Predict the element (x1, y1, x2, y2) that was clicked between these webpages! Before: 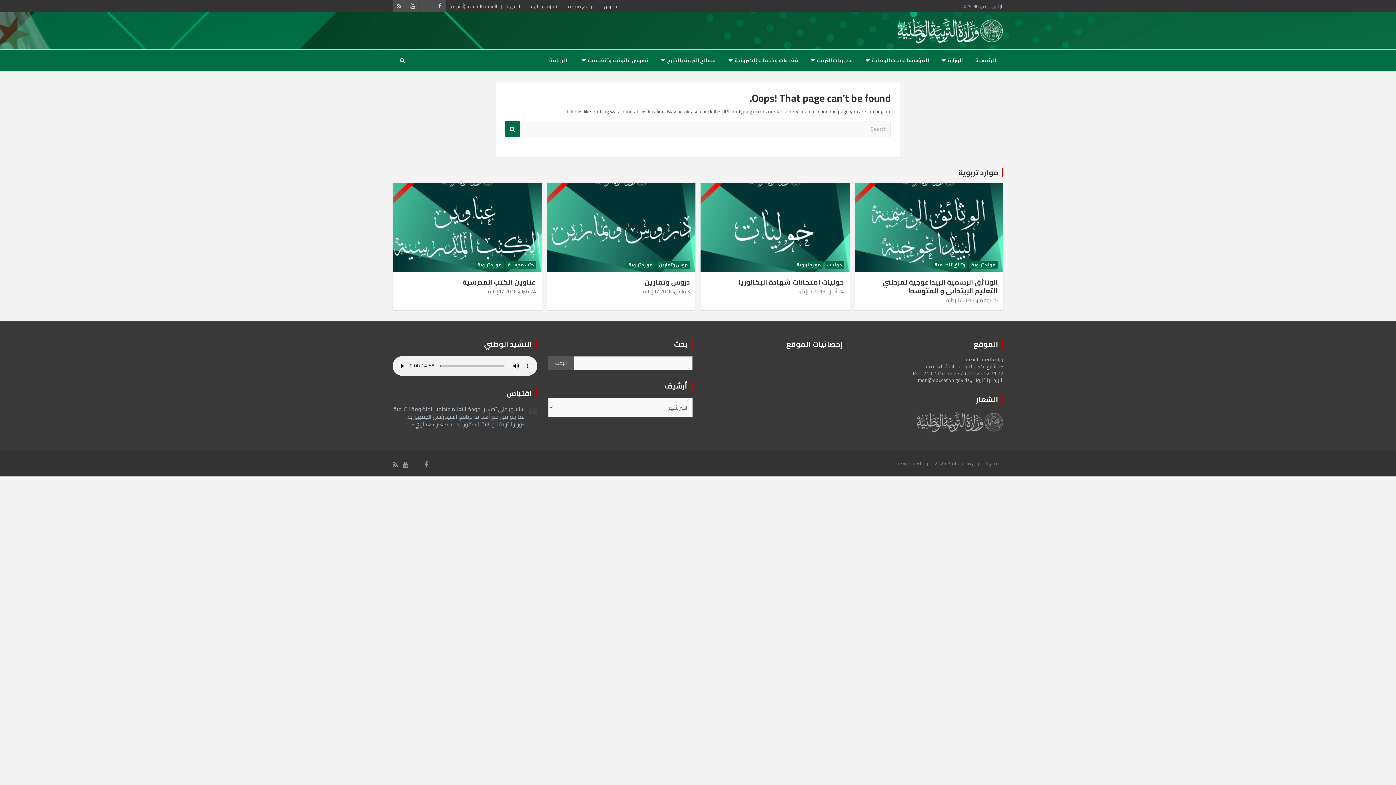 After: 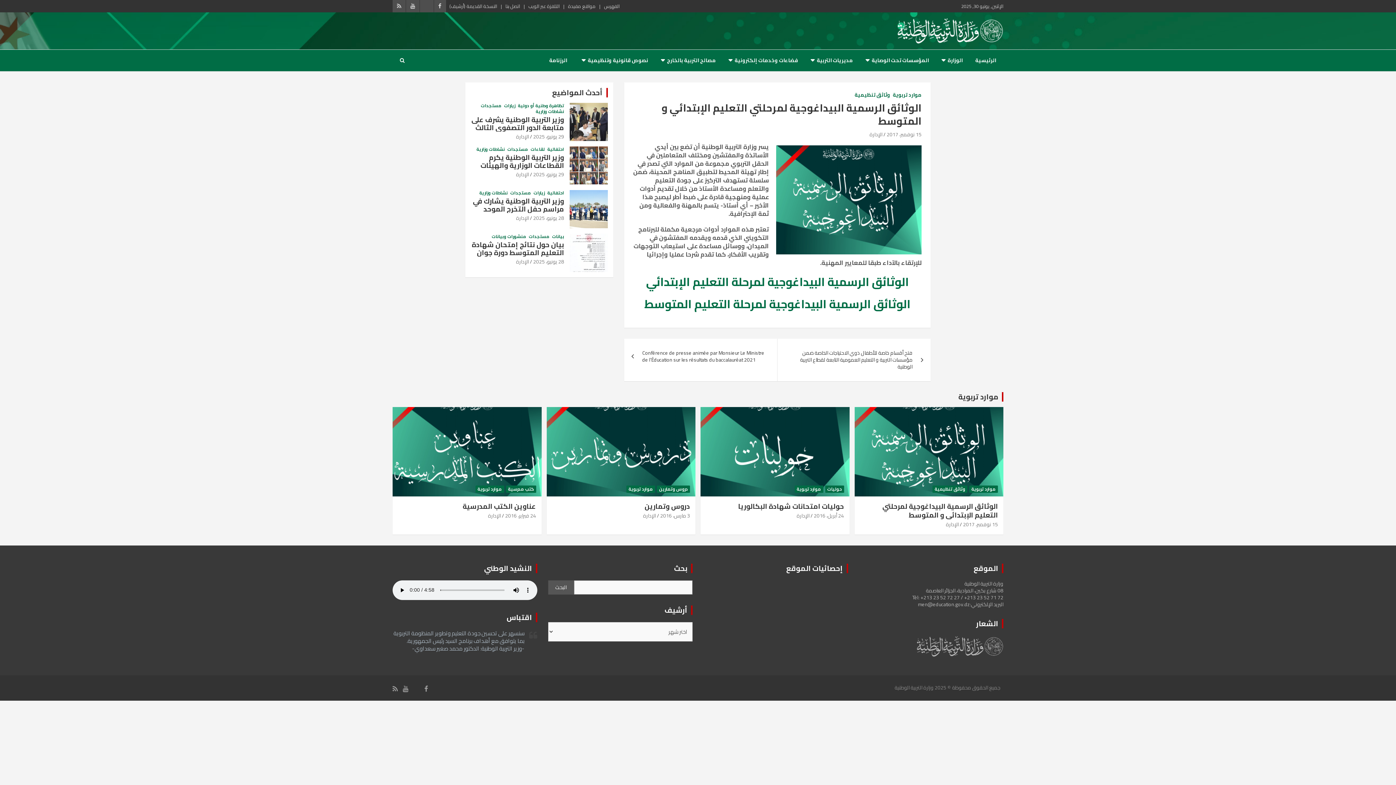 Action: bbox: (854, 182, 1004, 272)